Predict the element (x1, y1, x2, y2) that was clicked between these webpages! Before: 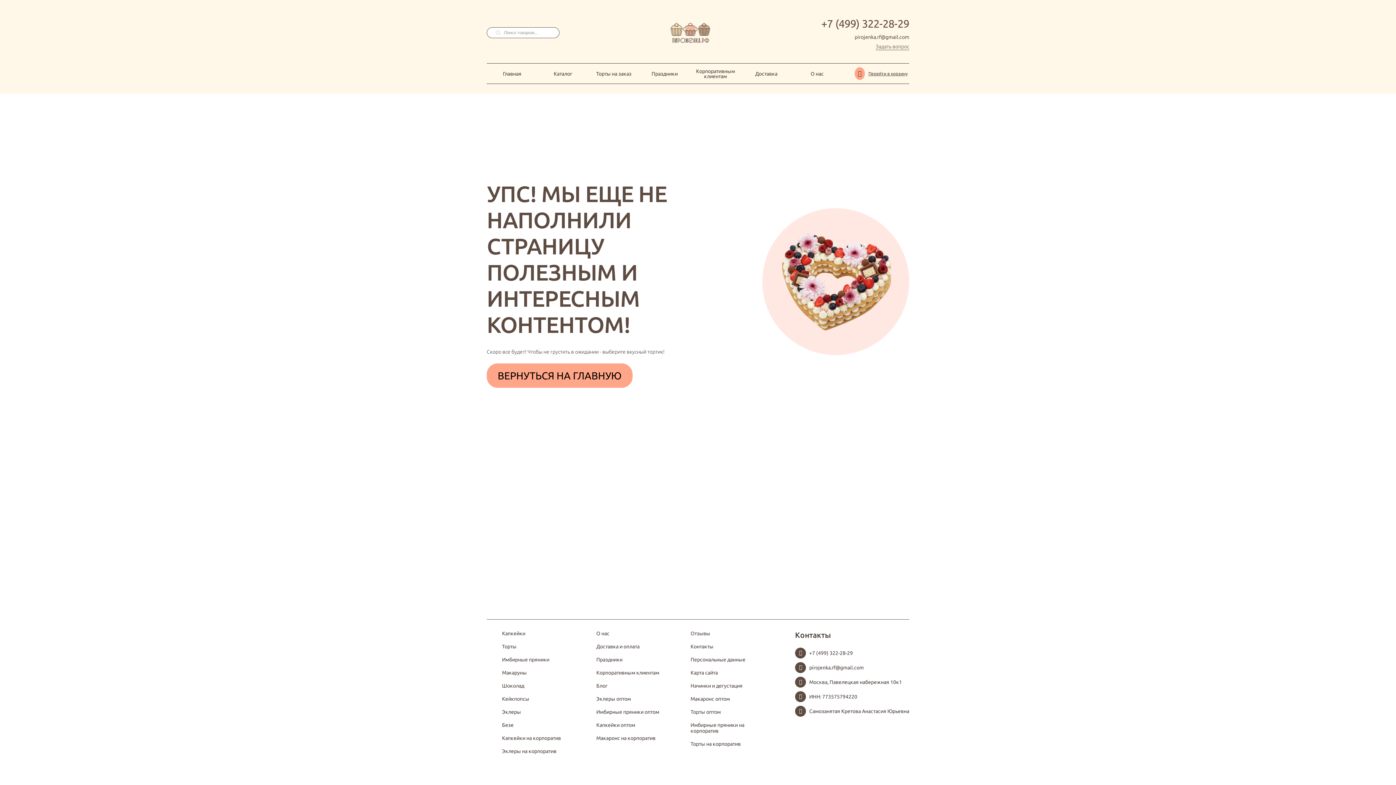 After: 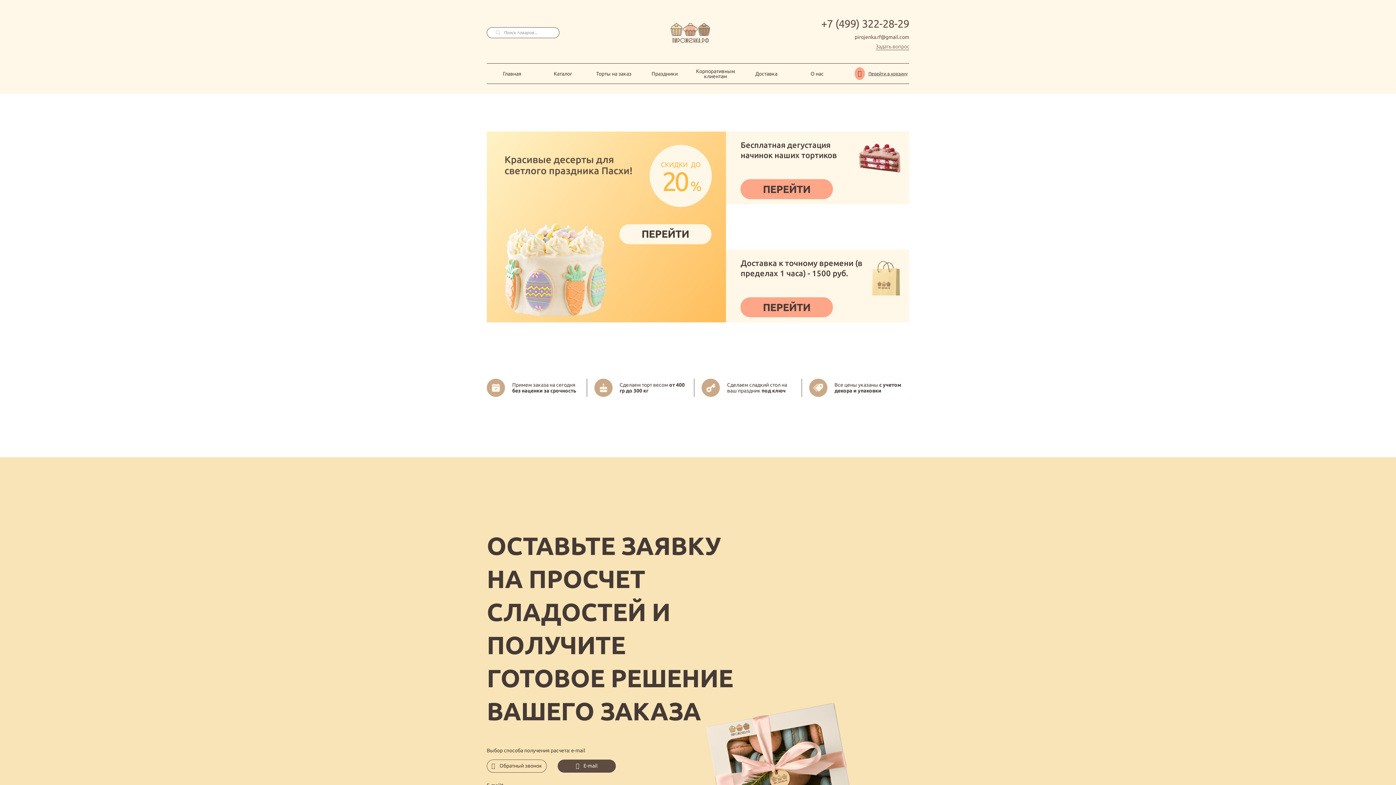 Action: label: ВЕРНУТЬСЯ НА ГЛАВНУЮ bbox: (486, 363, 632, 388)